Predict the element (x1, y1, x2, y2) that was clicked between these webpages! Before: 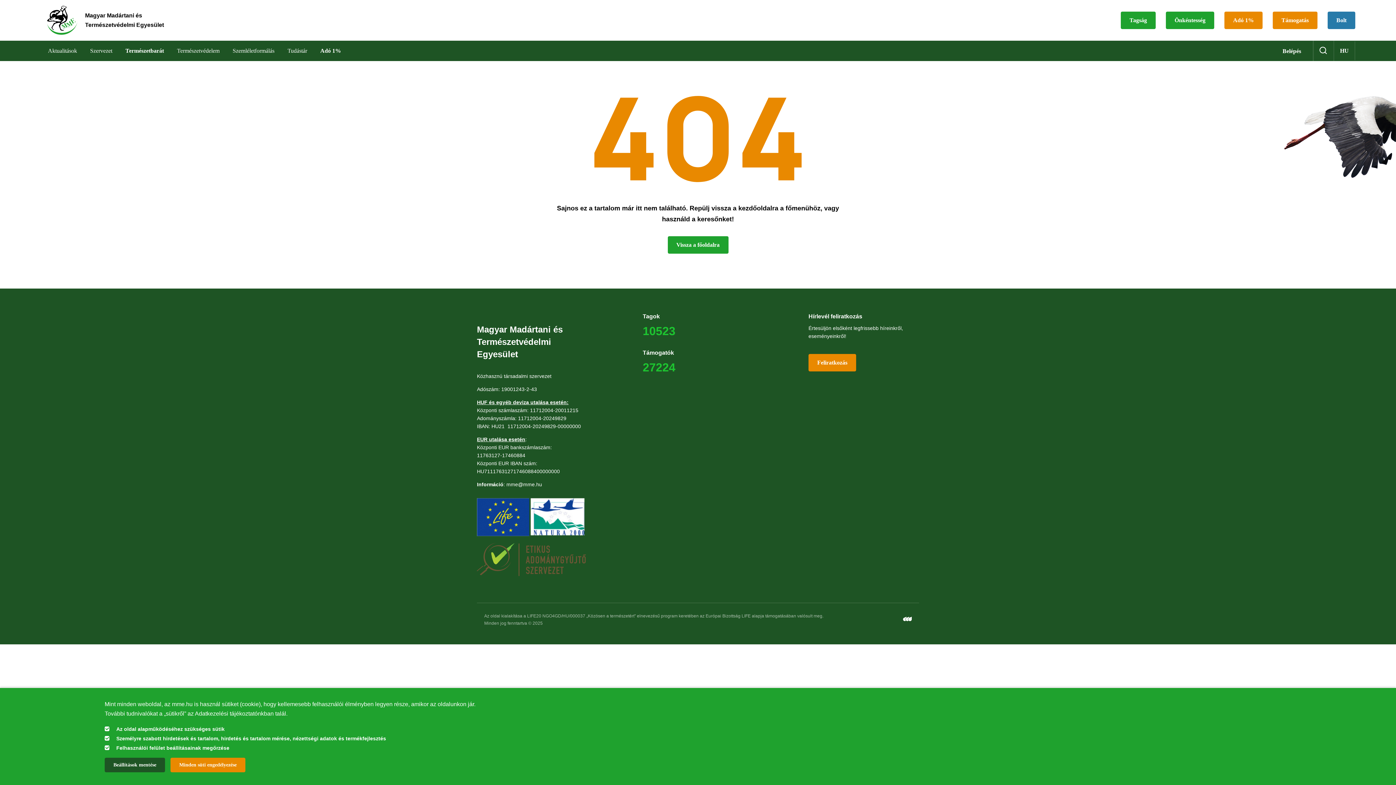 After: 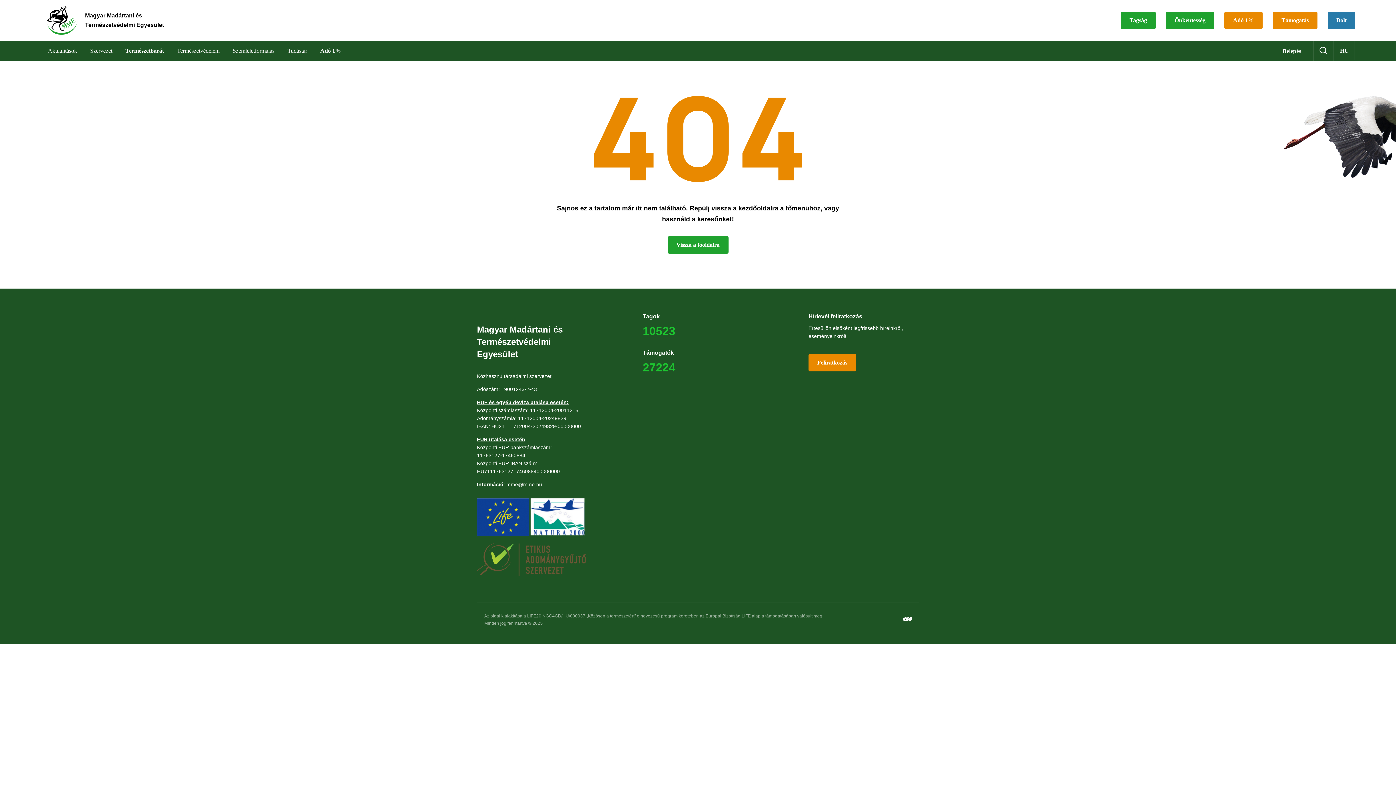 Action: label: Beállítások mentése bbox: (104, 758, 165, 772)